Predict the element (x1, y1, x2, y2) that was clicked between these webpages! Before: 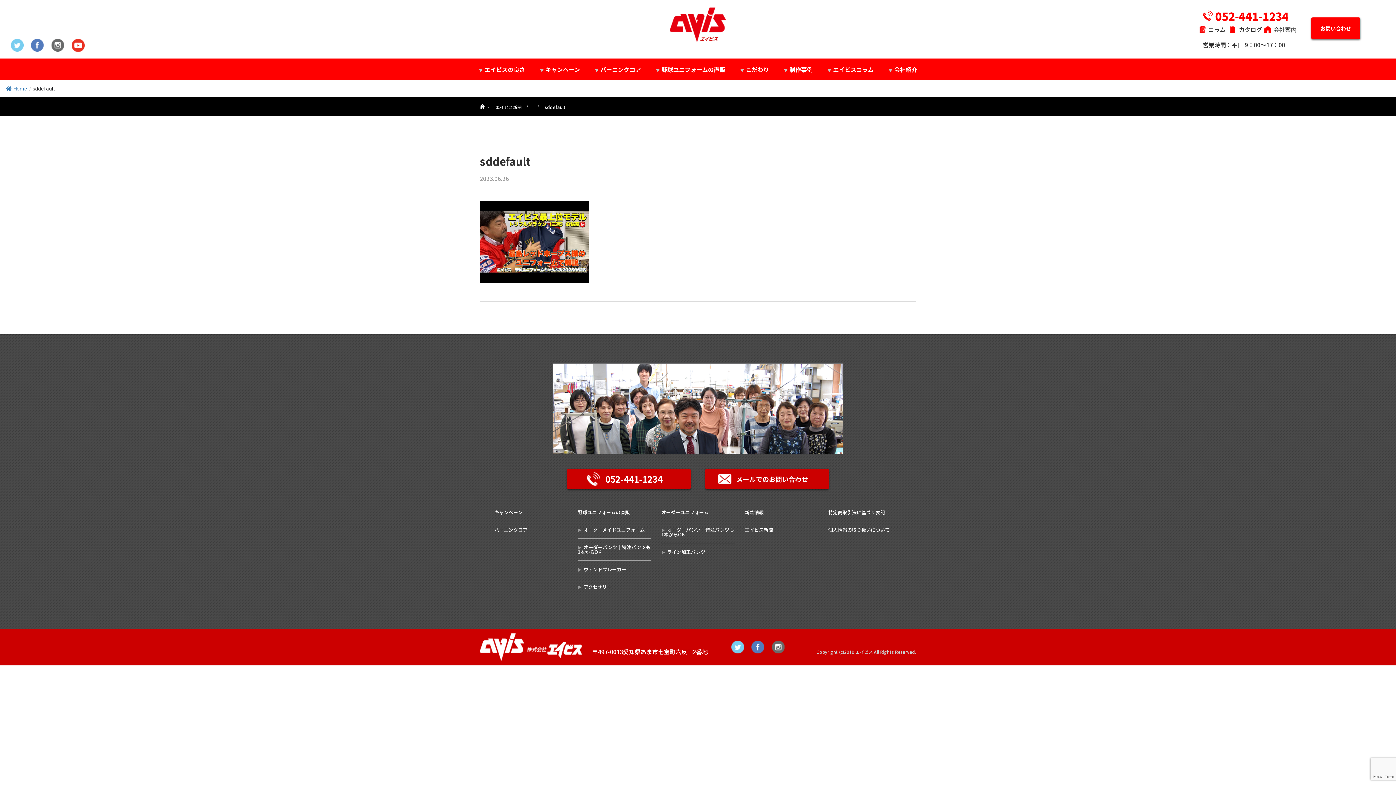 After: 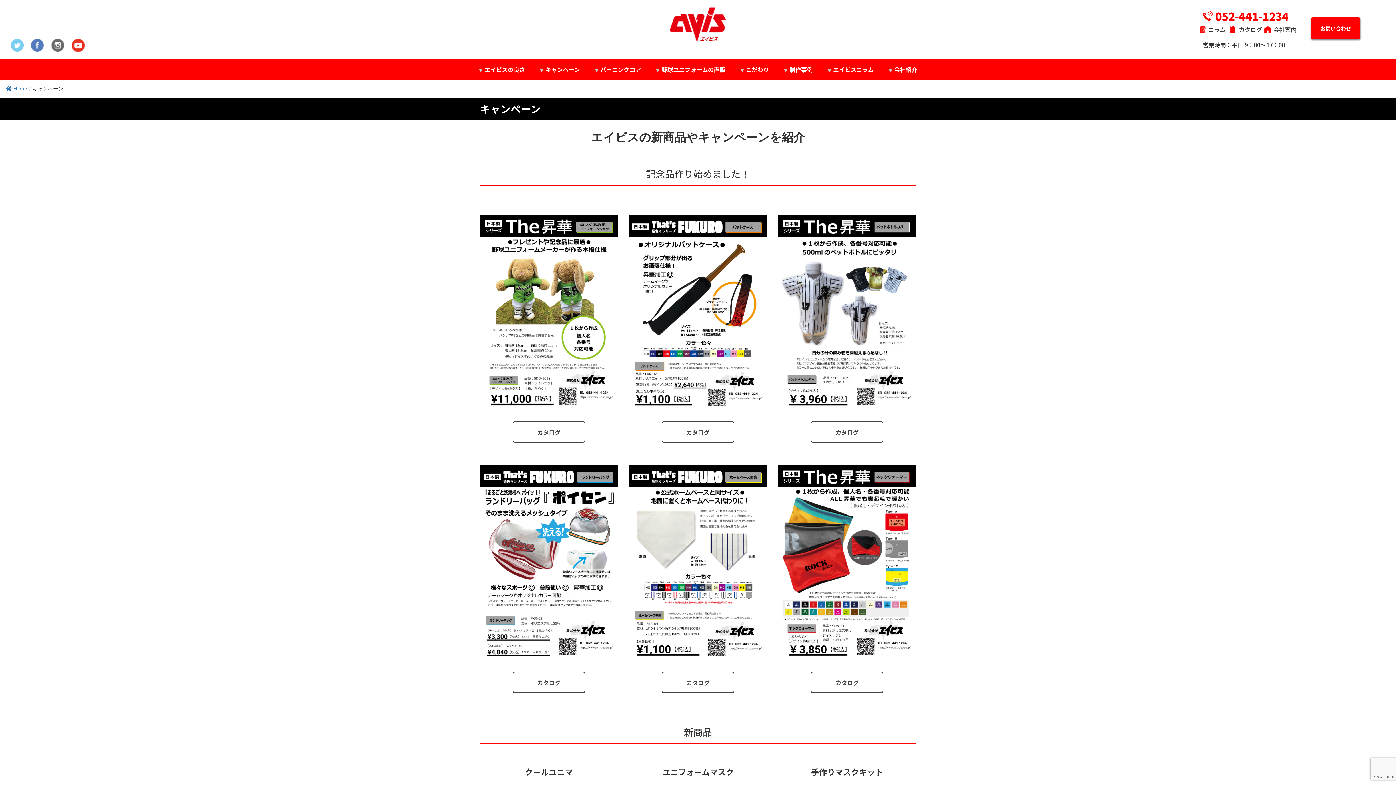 Action: bbox: (532, 58, 587, 80) label: キャンペーン